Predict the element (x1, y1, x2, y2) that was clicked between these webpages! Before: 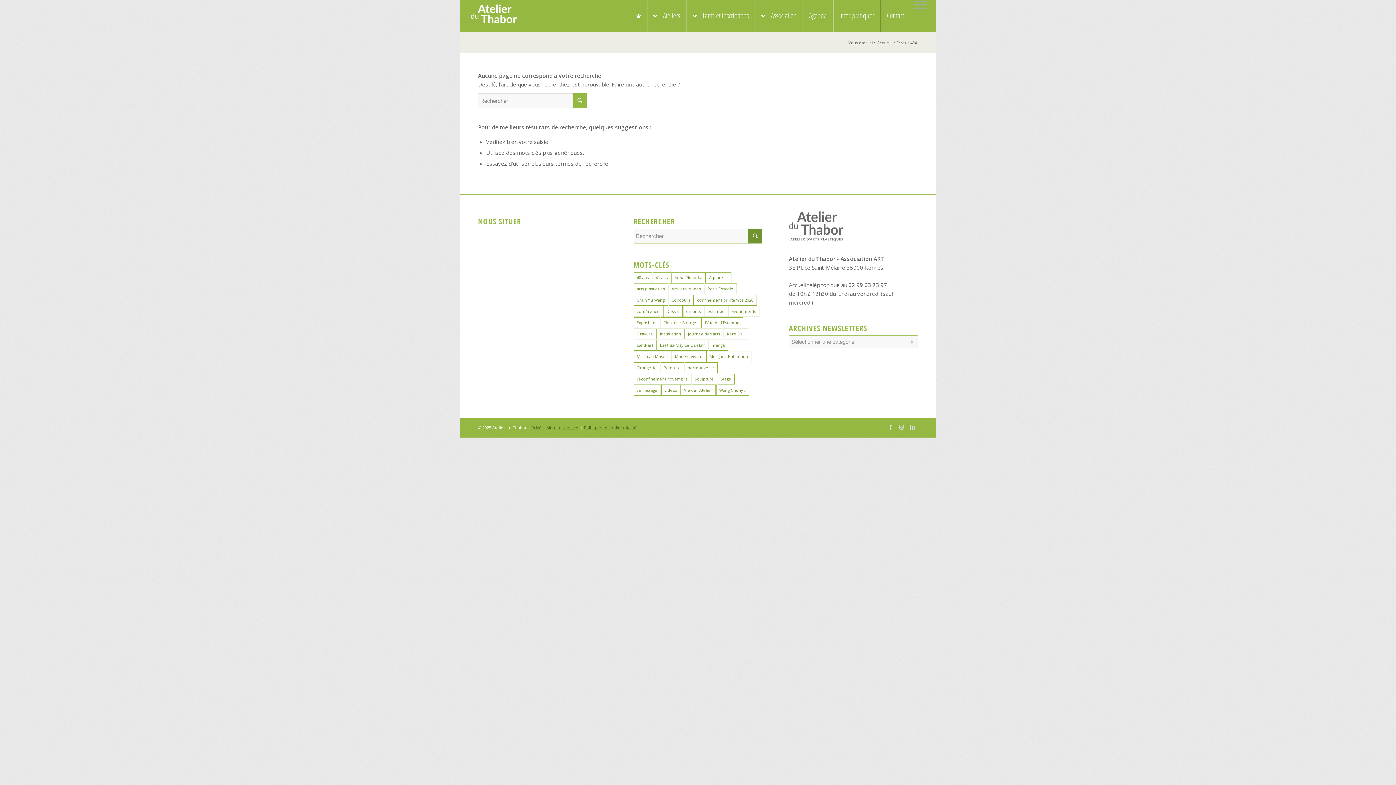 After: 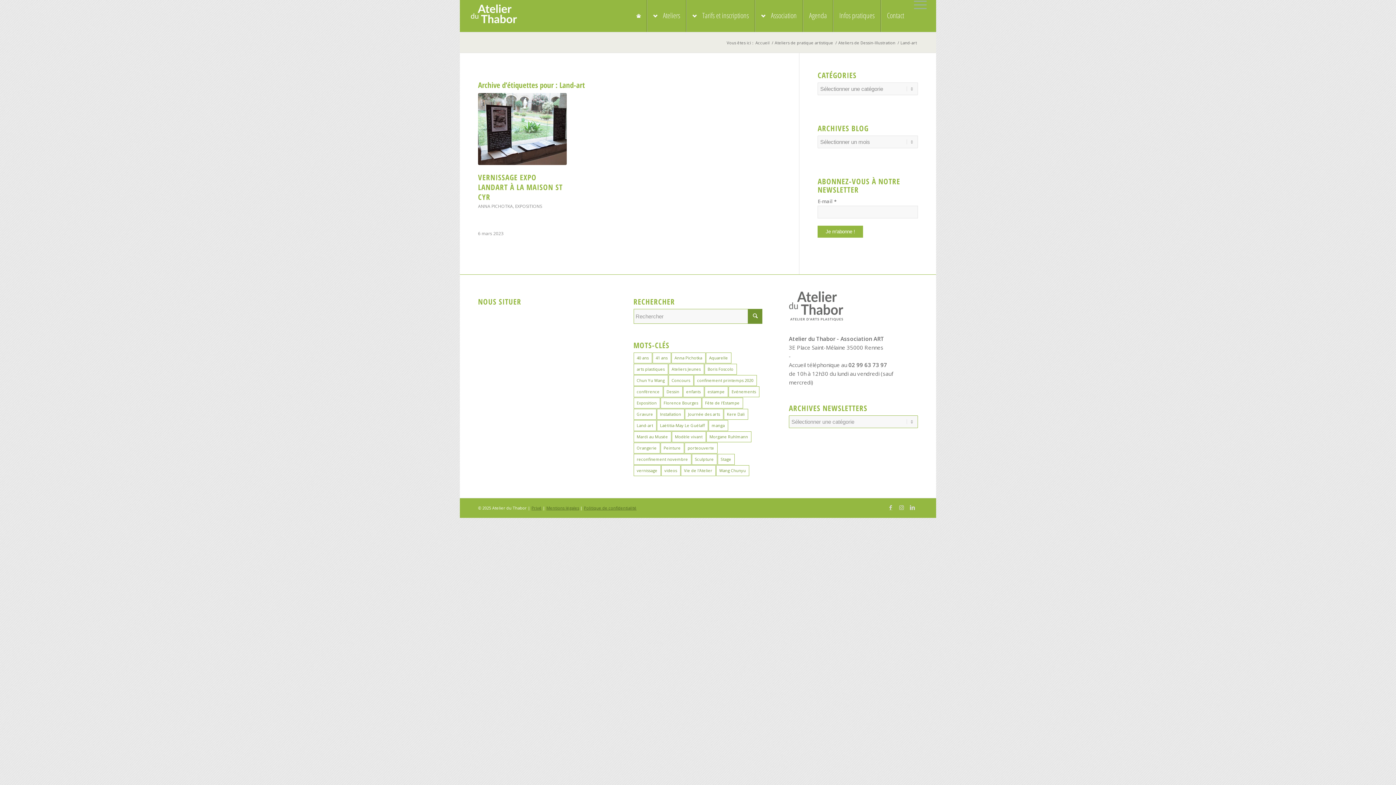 Action: label: Land-art (1 élément) bbox: (633, 340, 656, 350)